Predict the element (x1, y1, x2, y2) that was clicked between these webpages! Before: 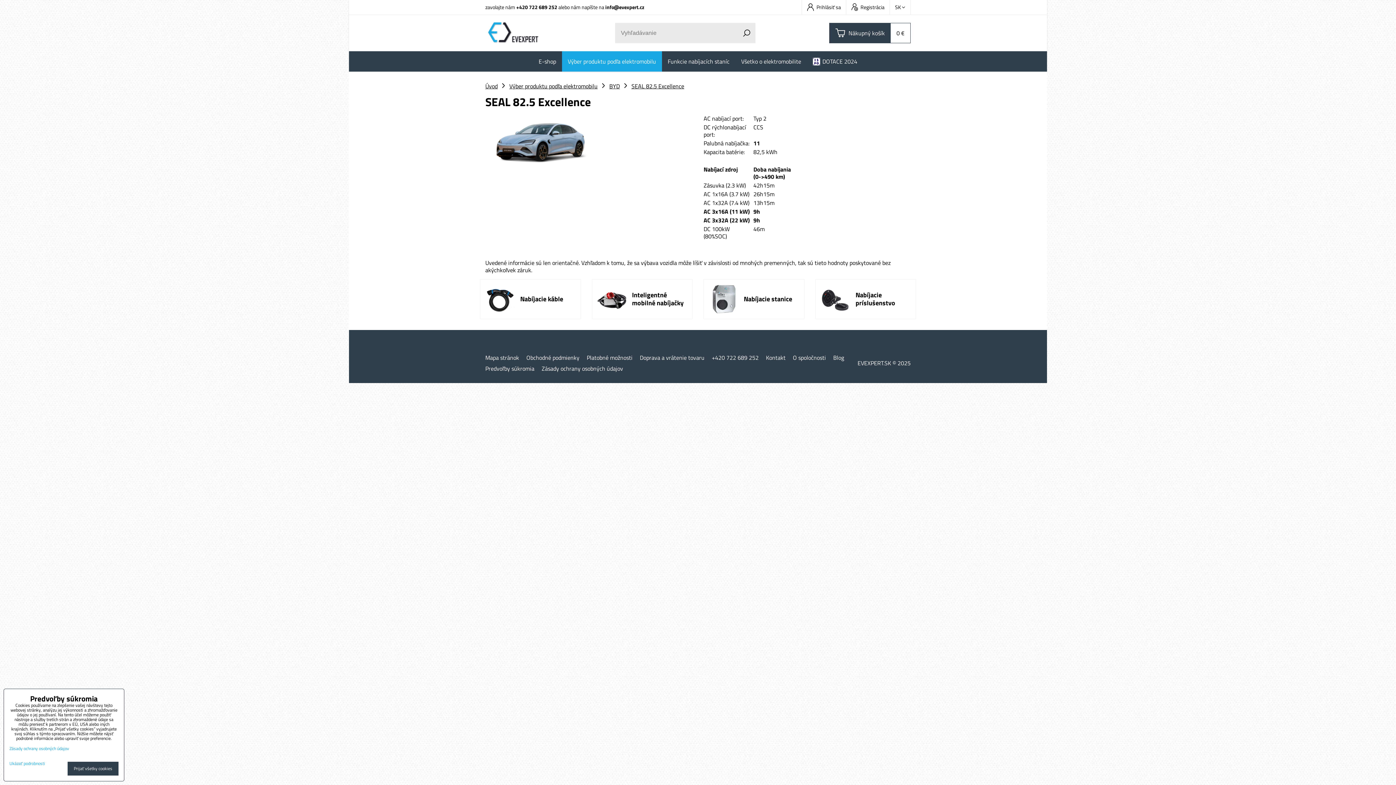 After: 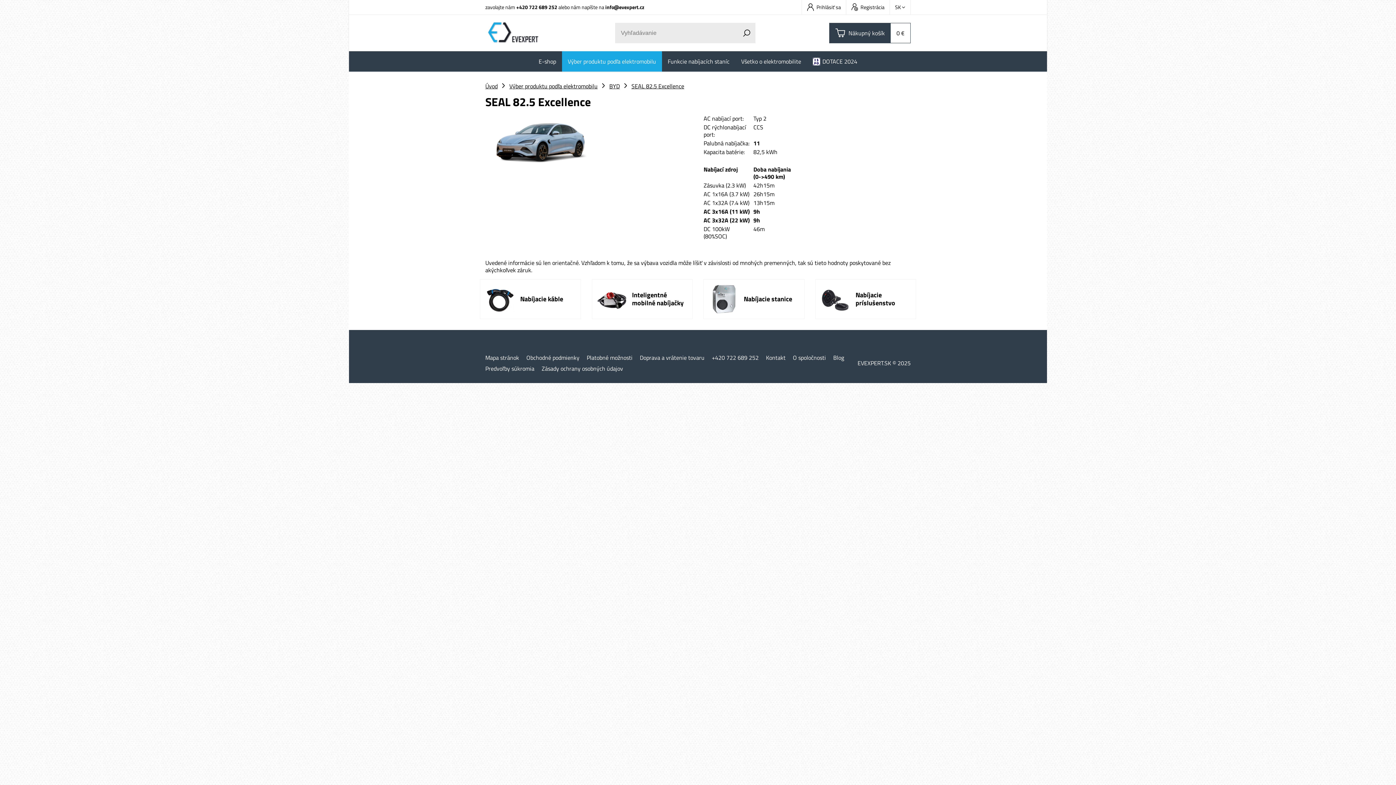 Action: bbox: (67, 762, 118, 776) label: Prijať všetky cookies